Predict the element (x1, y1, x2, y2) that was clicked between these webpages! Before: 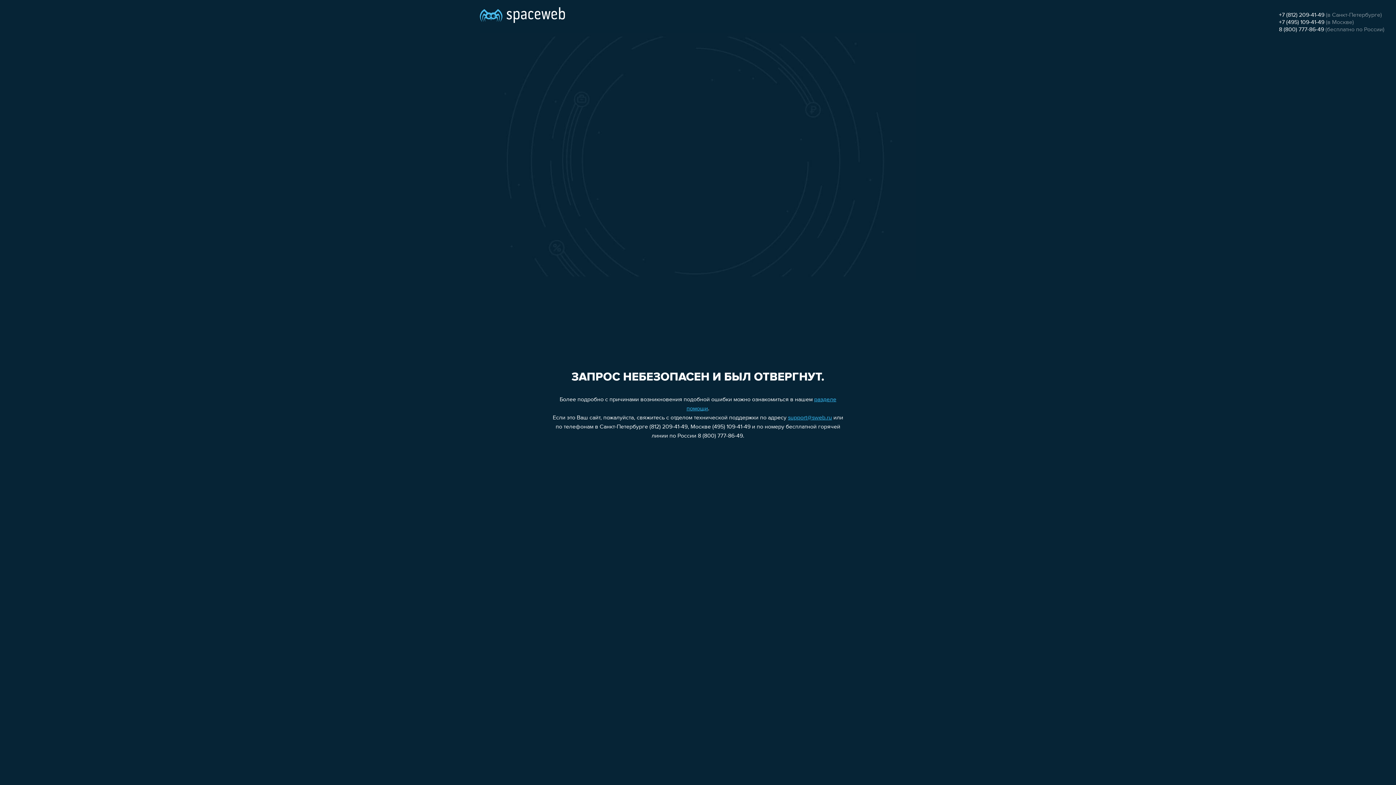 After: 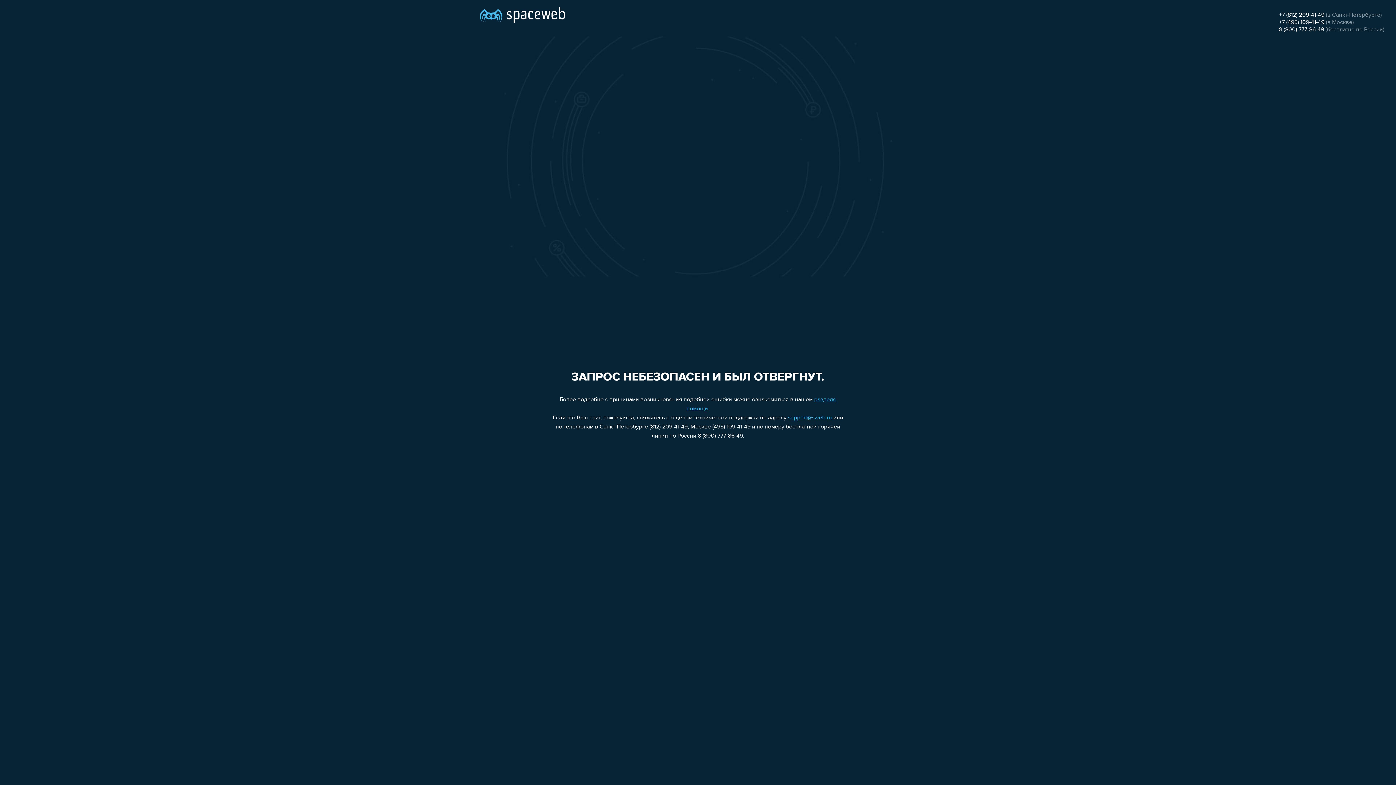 Action: bbox: (788, 415, 832, 421) label: support@sweb.ru